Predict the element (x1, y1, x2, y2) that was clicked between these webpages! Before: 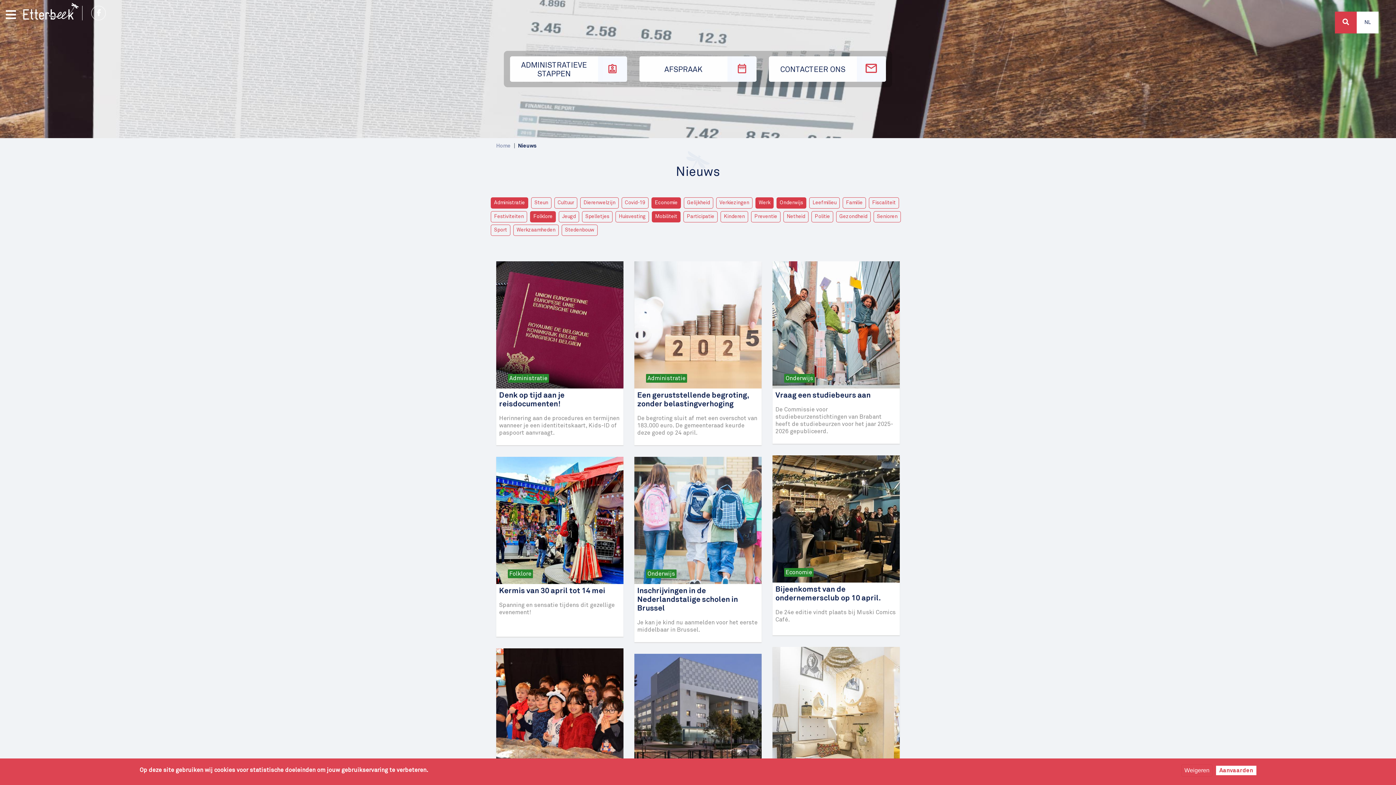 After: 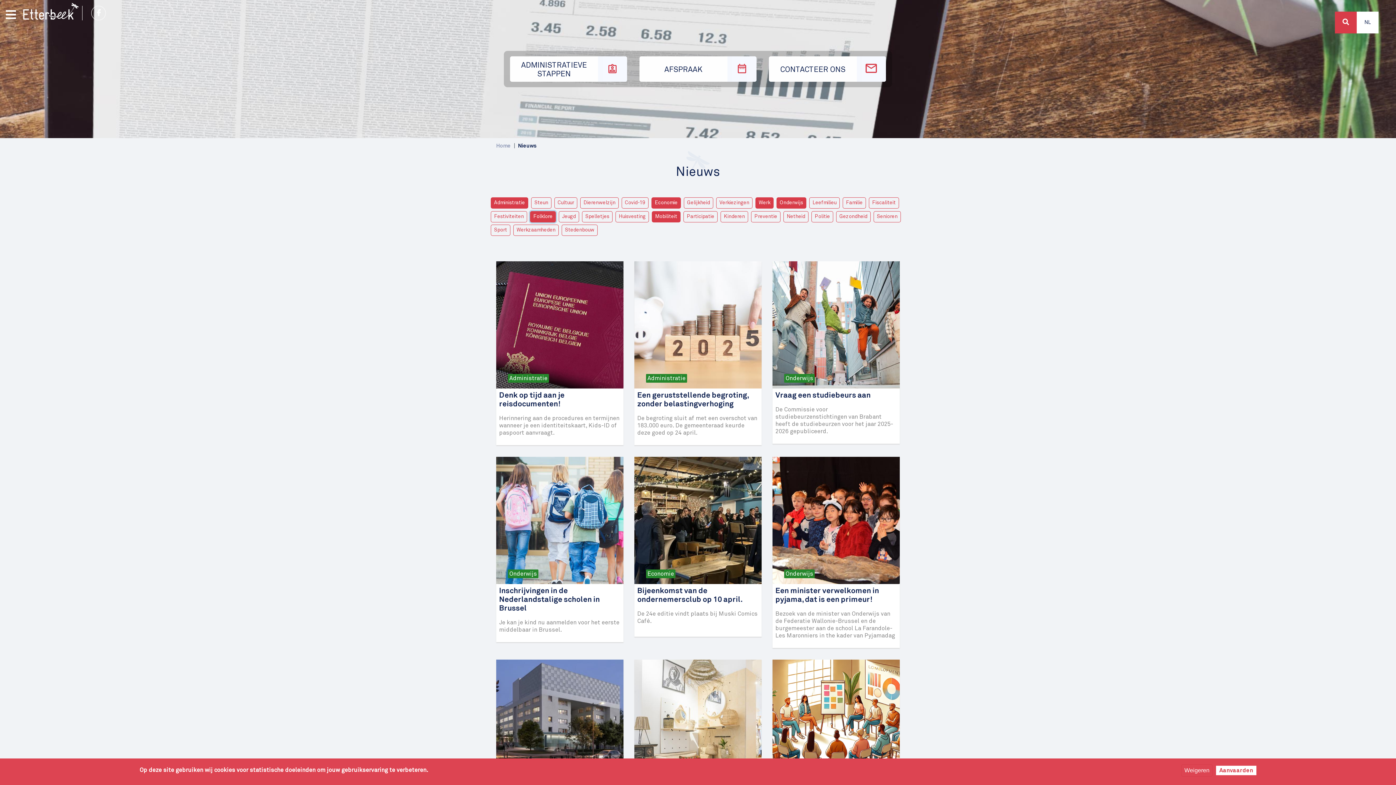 Action: bbox: (530, 211, 556, 222) label: Folklore